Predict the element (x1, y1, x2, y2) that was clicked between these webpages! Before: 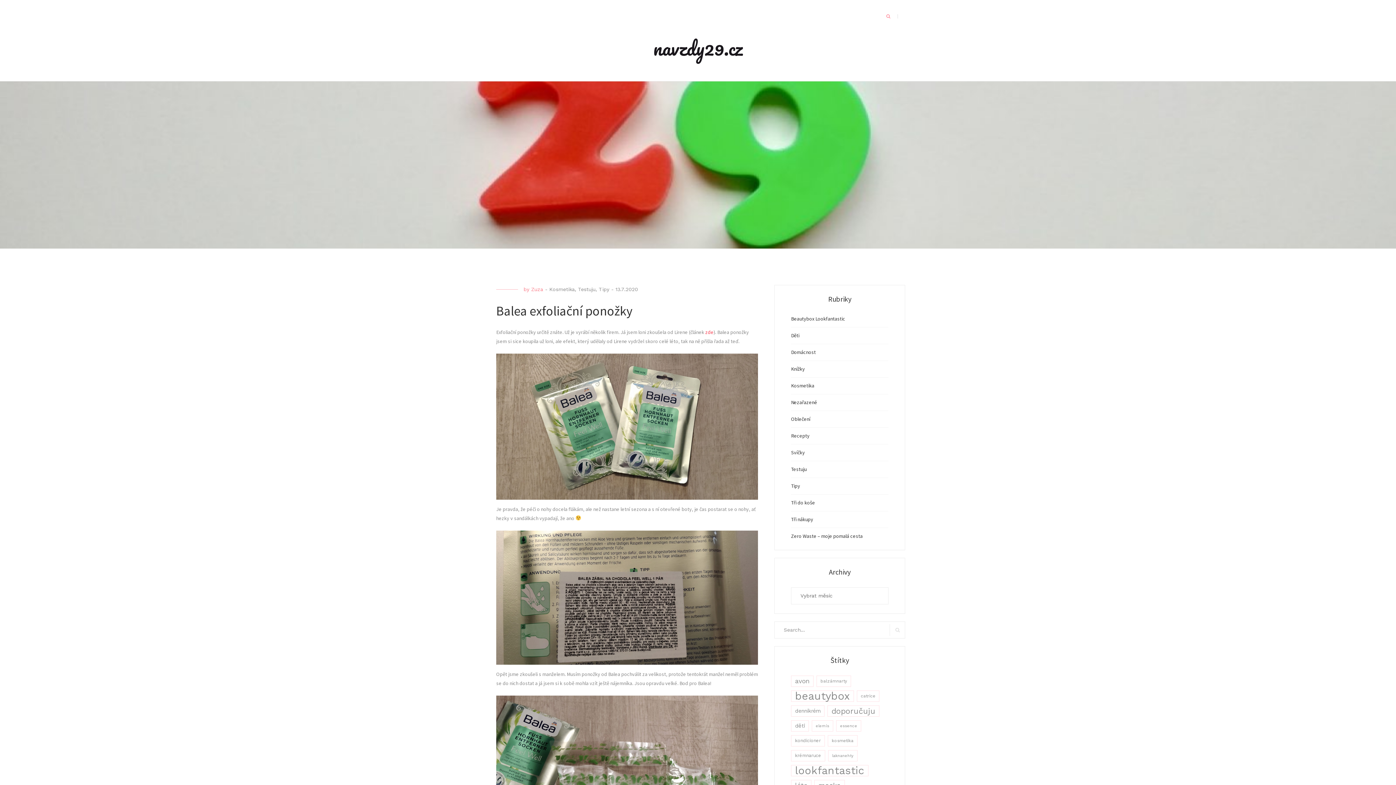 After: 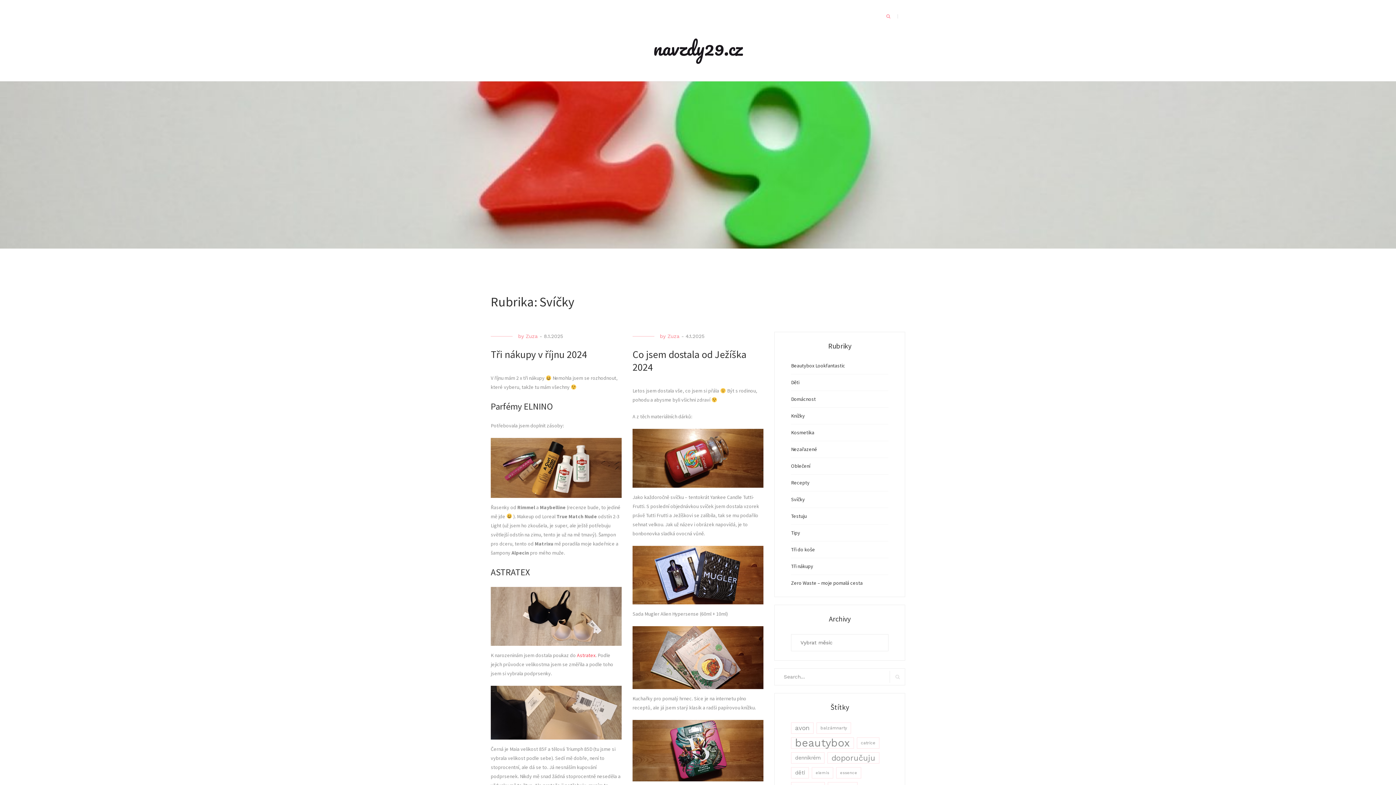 Action: label: Svíčky bbox: (791, 448, 805, 457)